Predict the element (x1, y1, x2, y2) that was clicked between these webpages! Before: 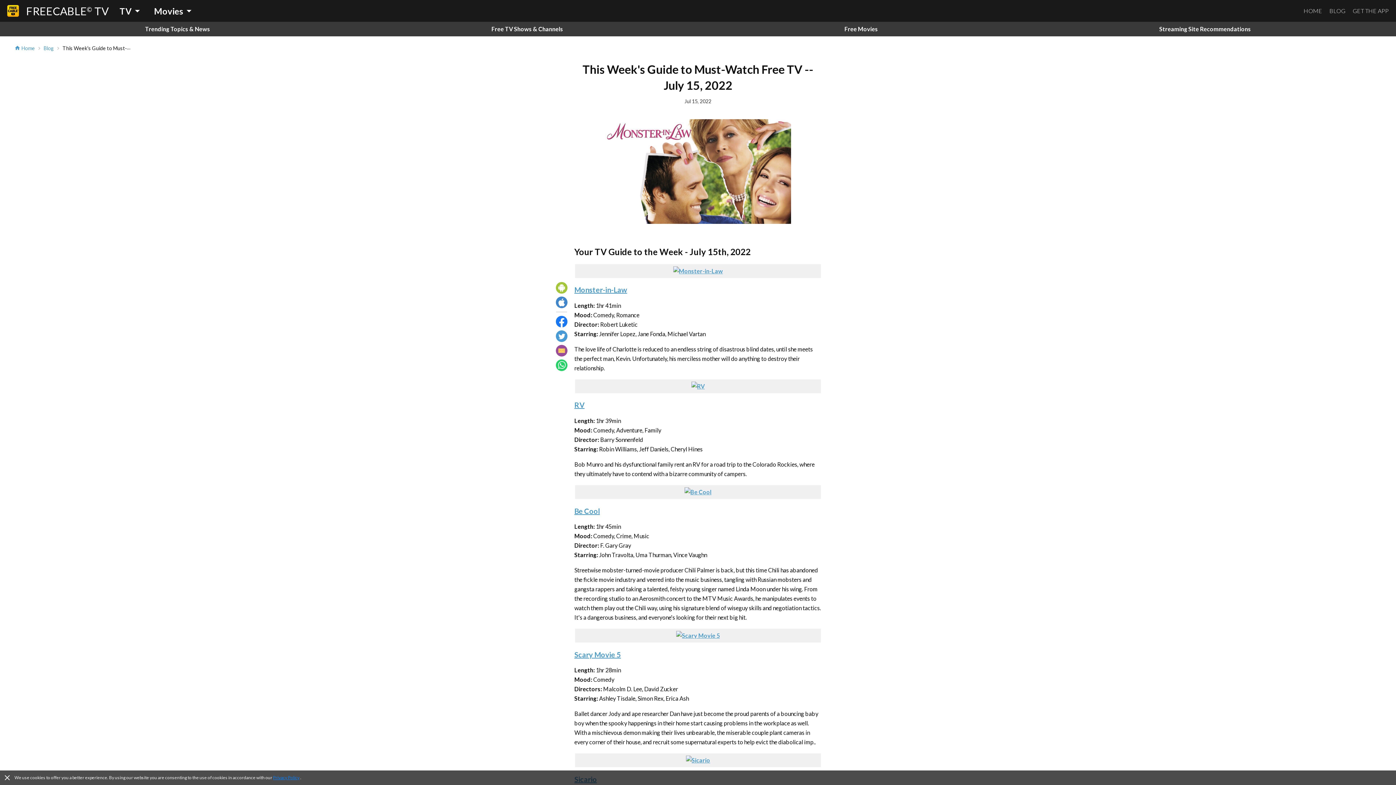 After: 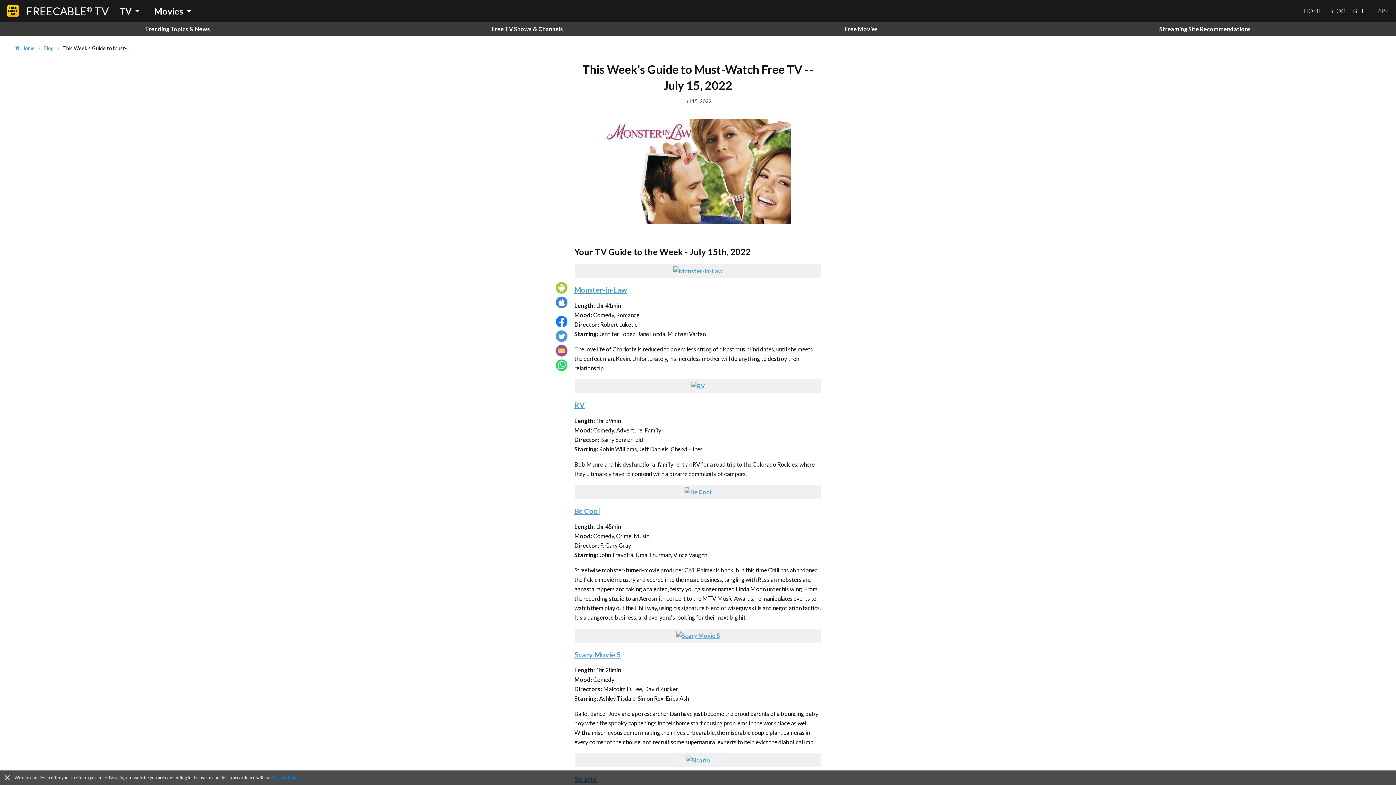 Action: bbox: (273, 775, 299, 780) label: Privacy Policy